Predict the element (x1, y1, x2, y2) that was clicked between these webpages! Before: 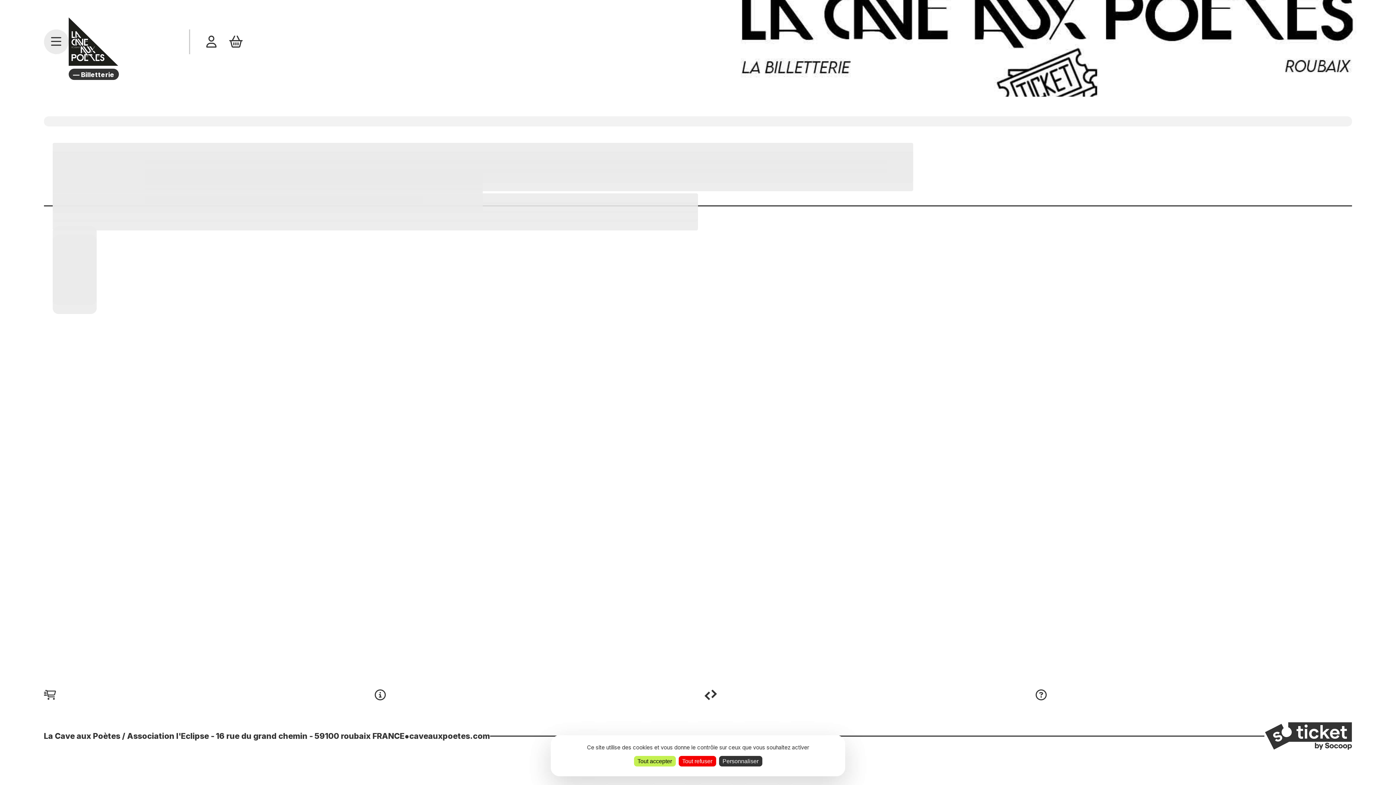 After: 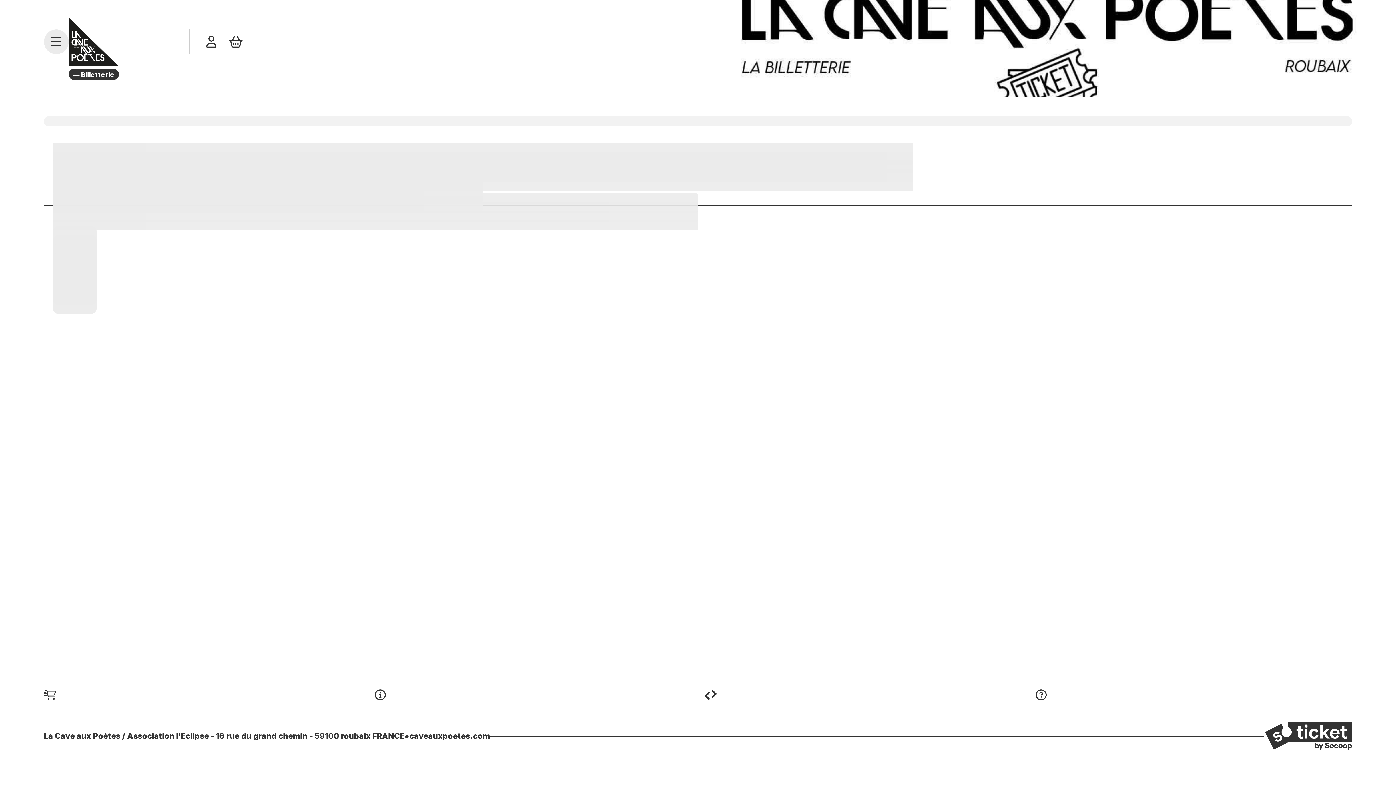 Action: label: Tout accepter bbox: (634, 756, 675, 766)